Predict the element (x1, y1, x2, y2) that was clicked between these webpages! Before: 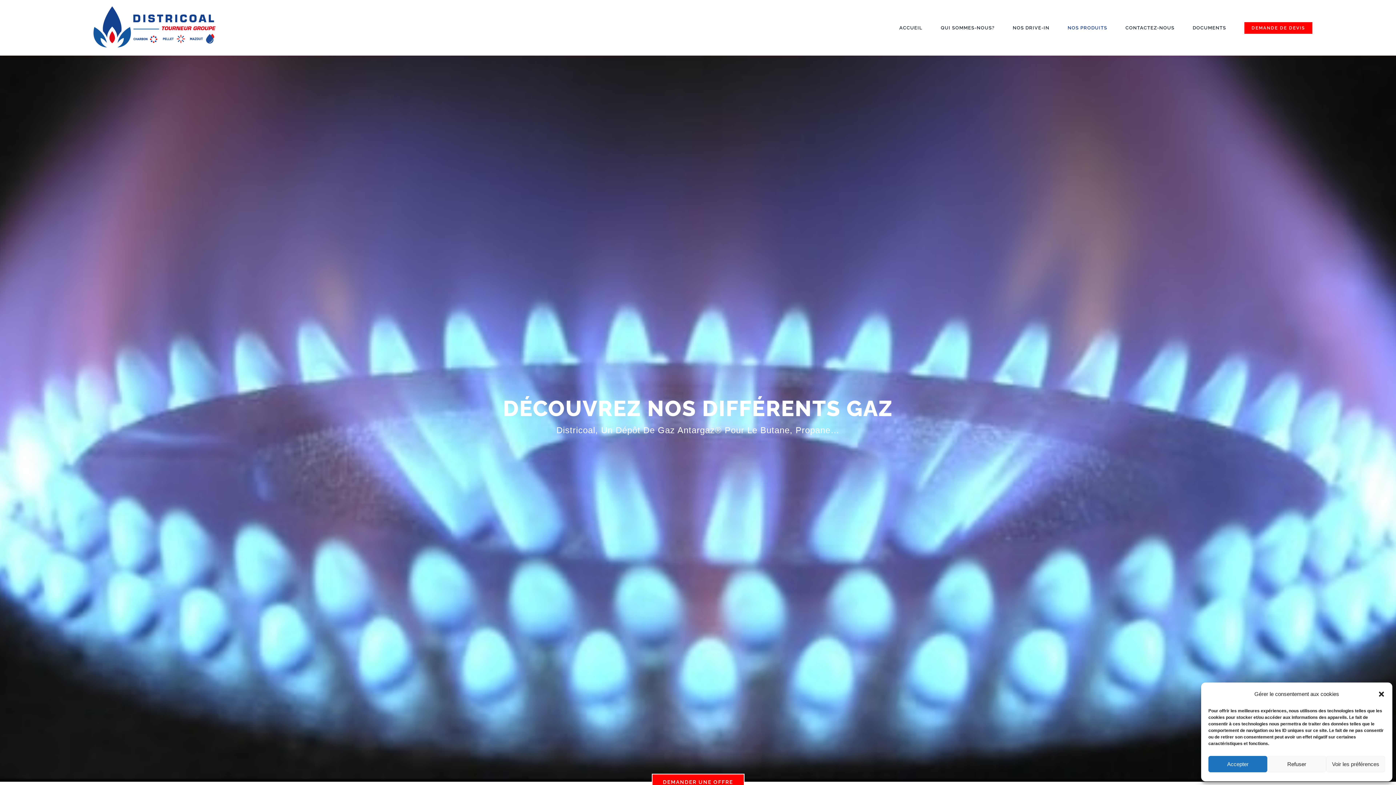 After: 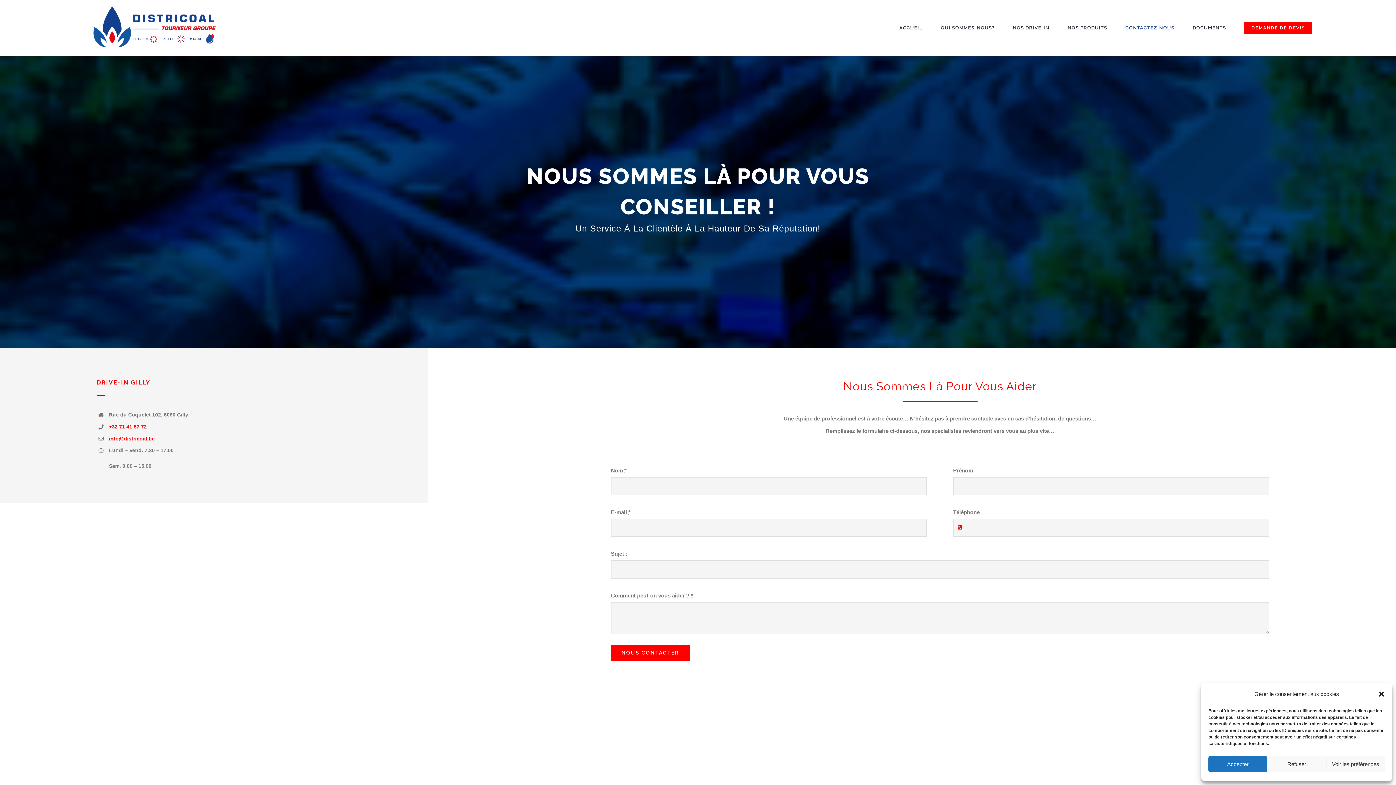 Action: bbox: (1125, 4, 1174, 51) label: CONTACTEZ-NOUS